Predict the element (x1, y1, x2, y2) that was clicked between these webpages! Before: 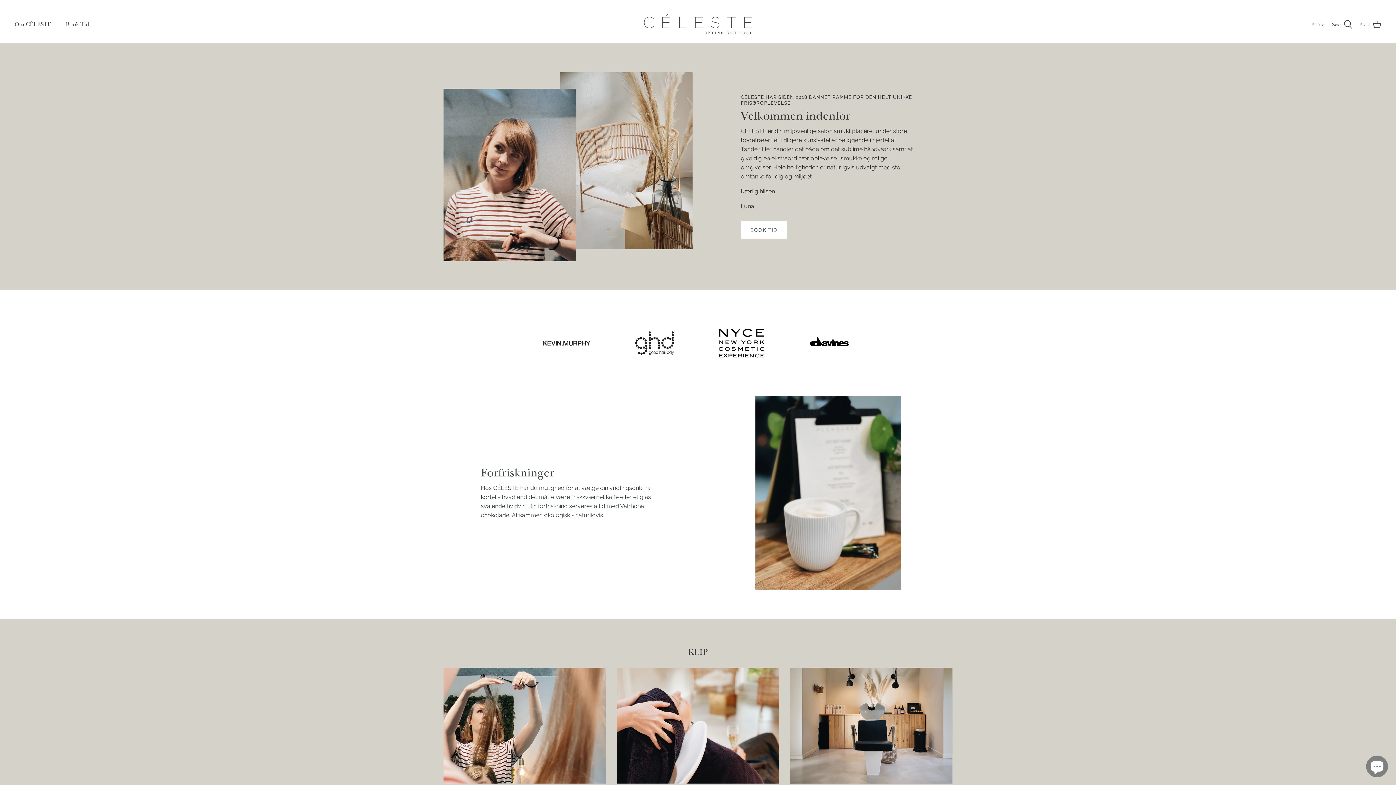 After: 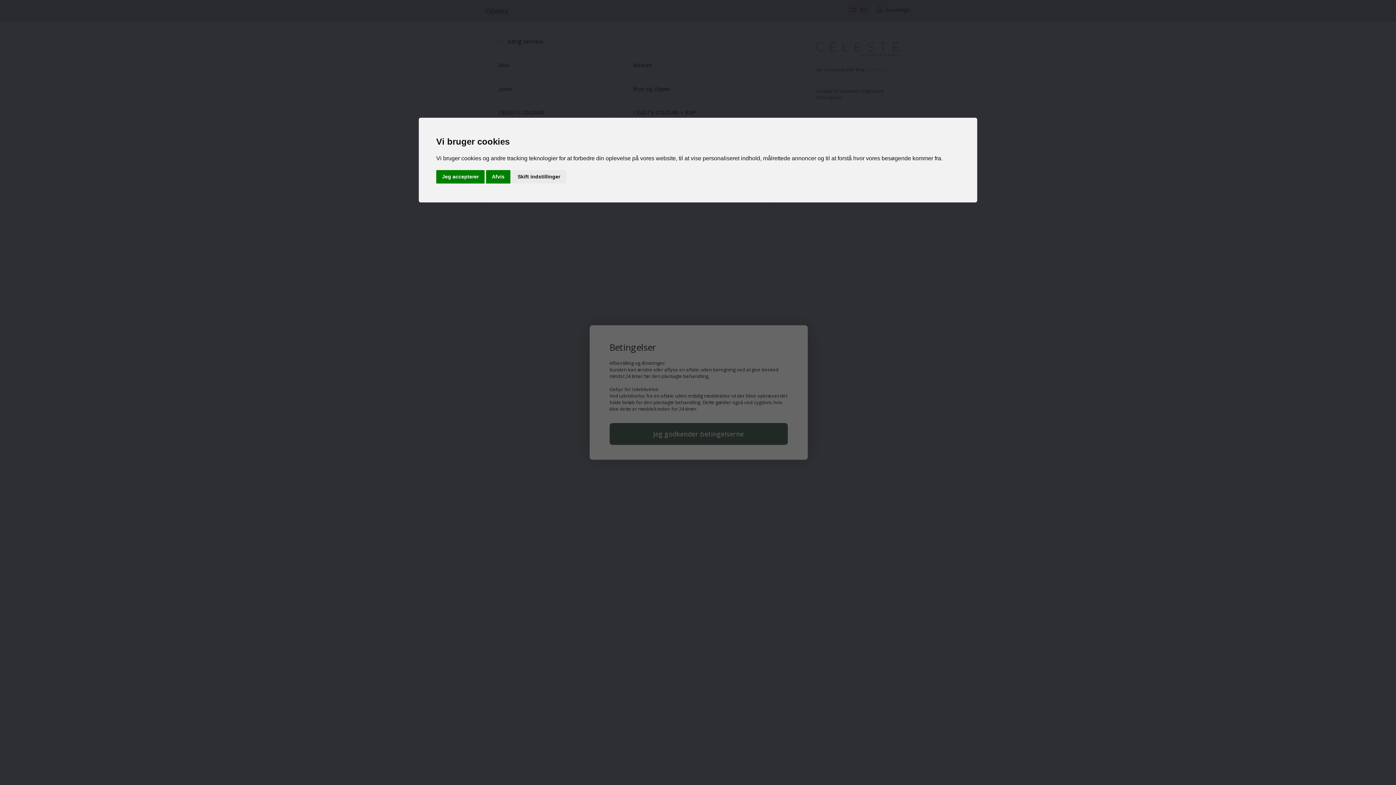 Action: label: BOOK TID bbox: (741, 221, 787, 239)